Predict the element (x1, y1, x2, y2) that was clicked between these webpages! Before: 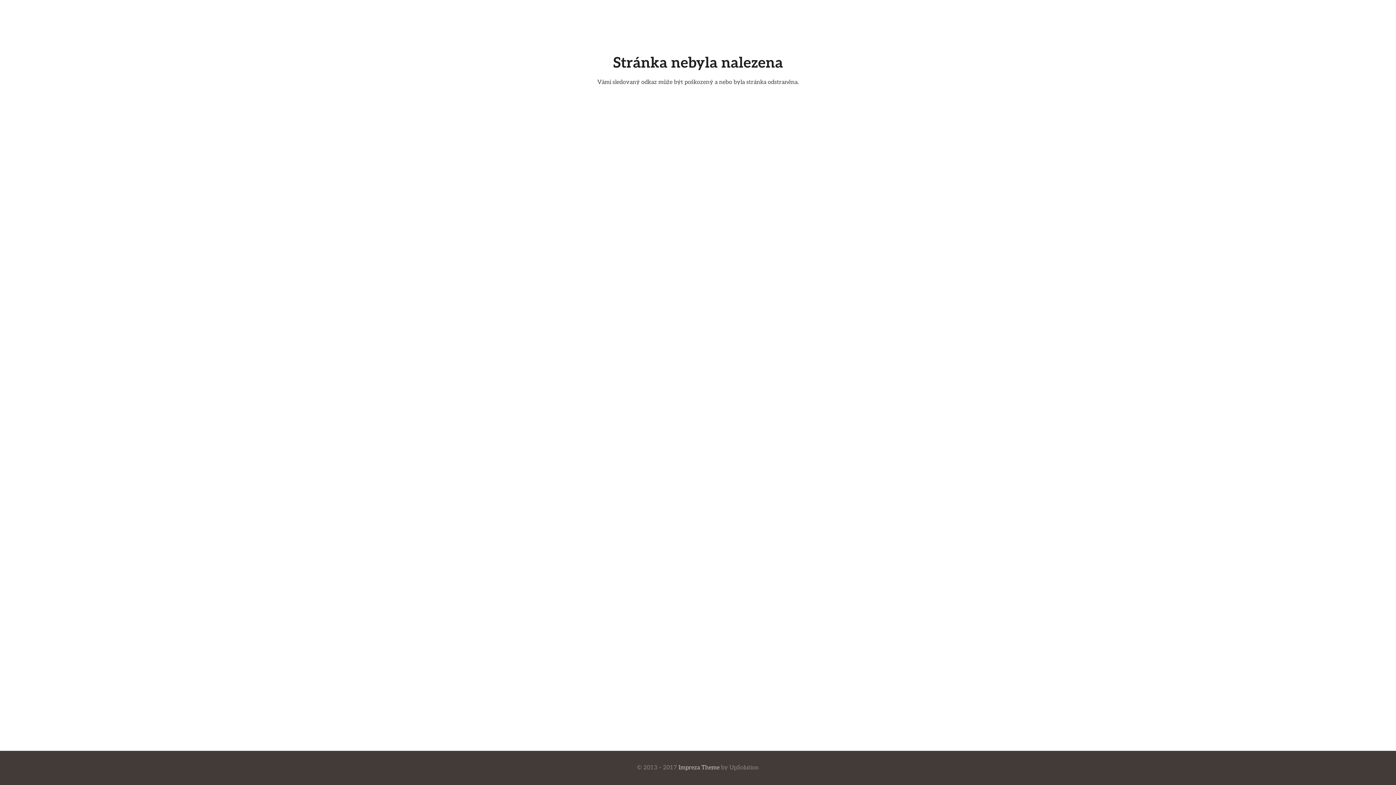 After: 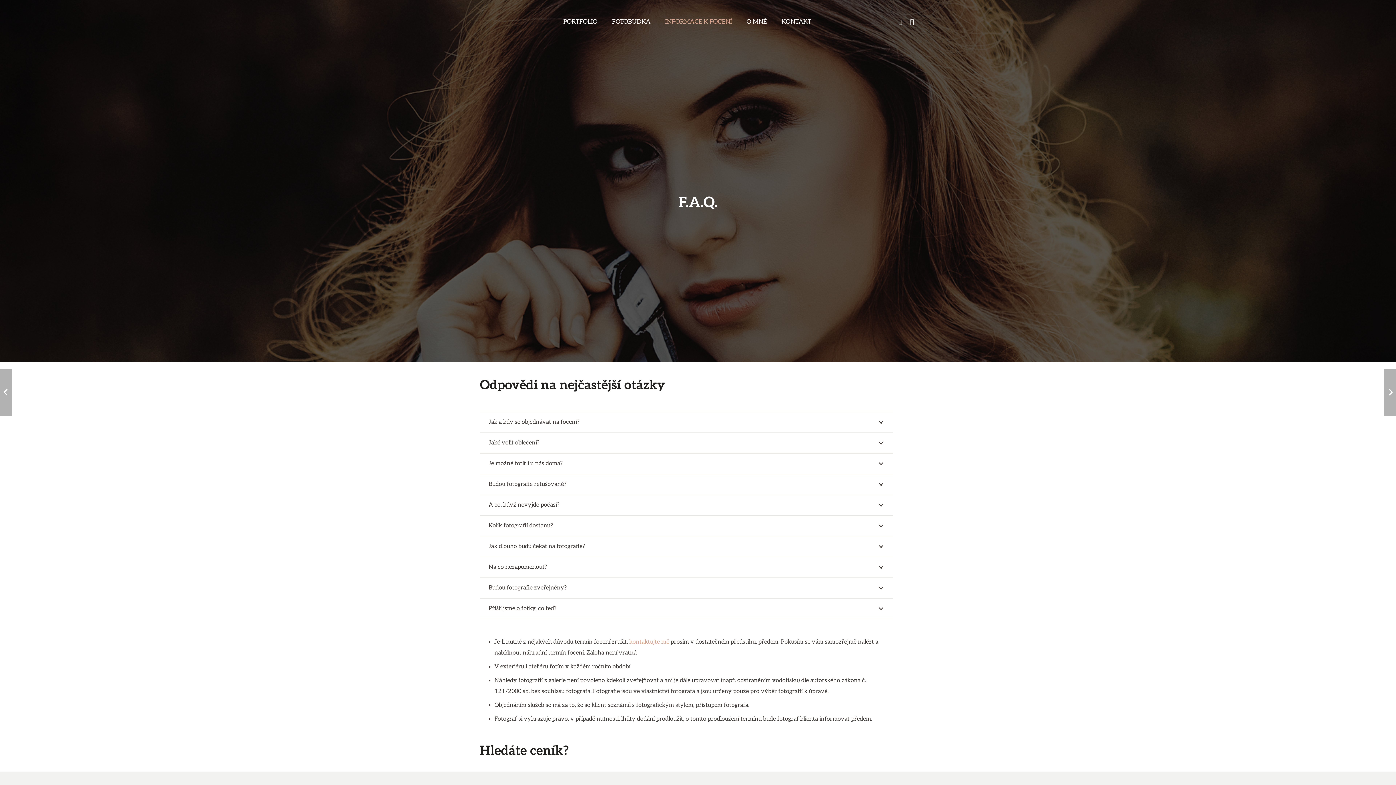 Action: bbox: (657, 12, 739, 30) label: INFORMACE K FOCENÍ